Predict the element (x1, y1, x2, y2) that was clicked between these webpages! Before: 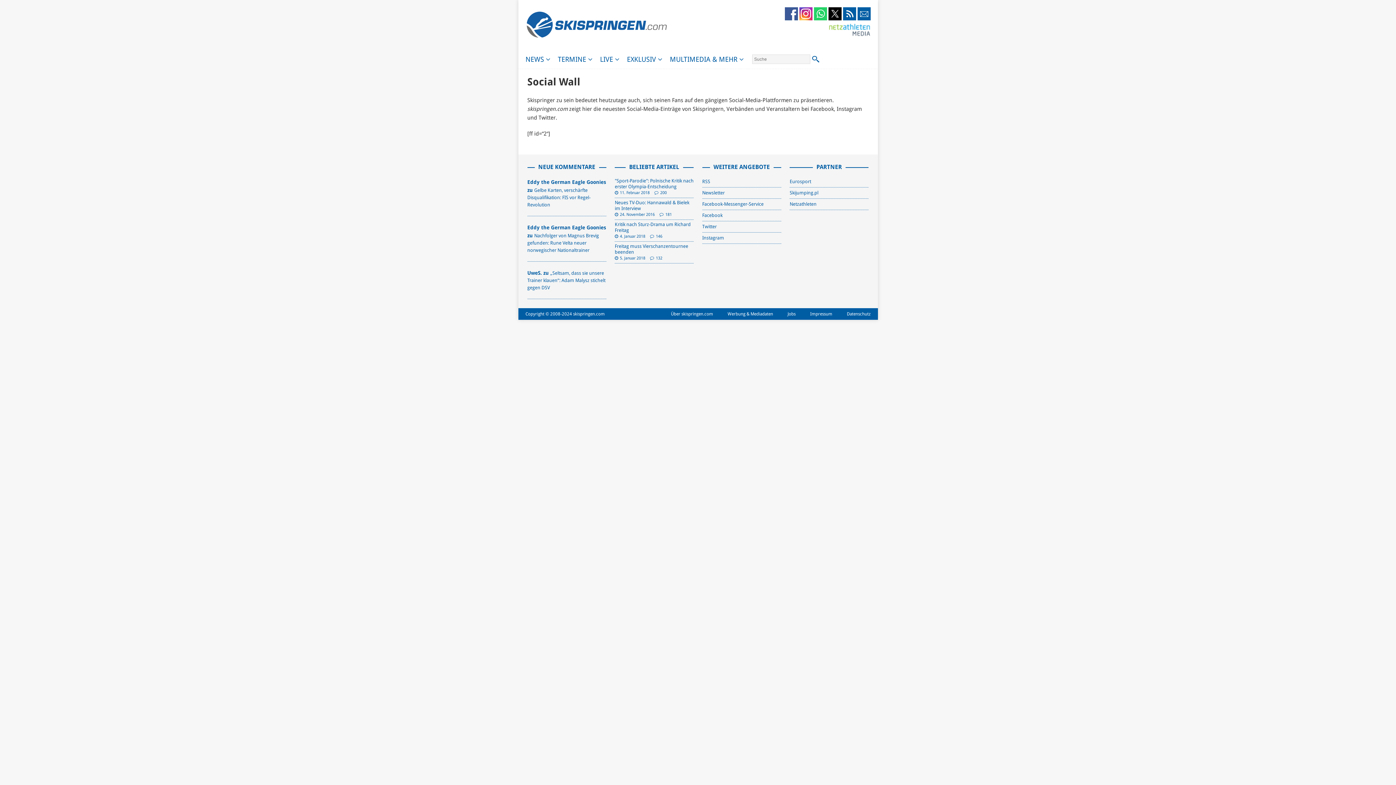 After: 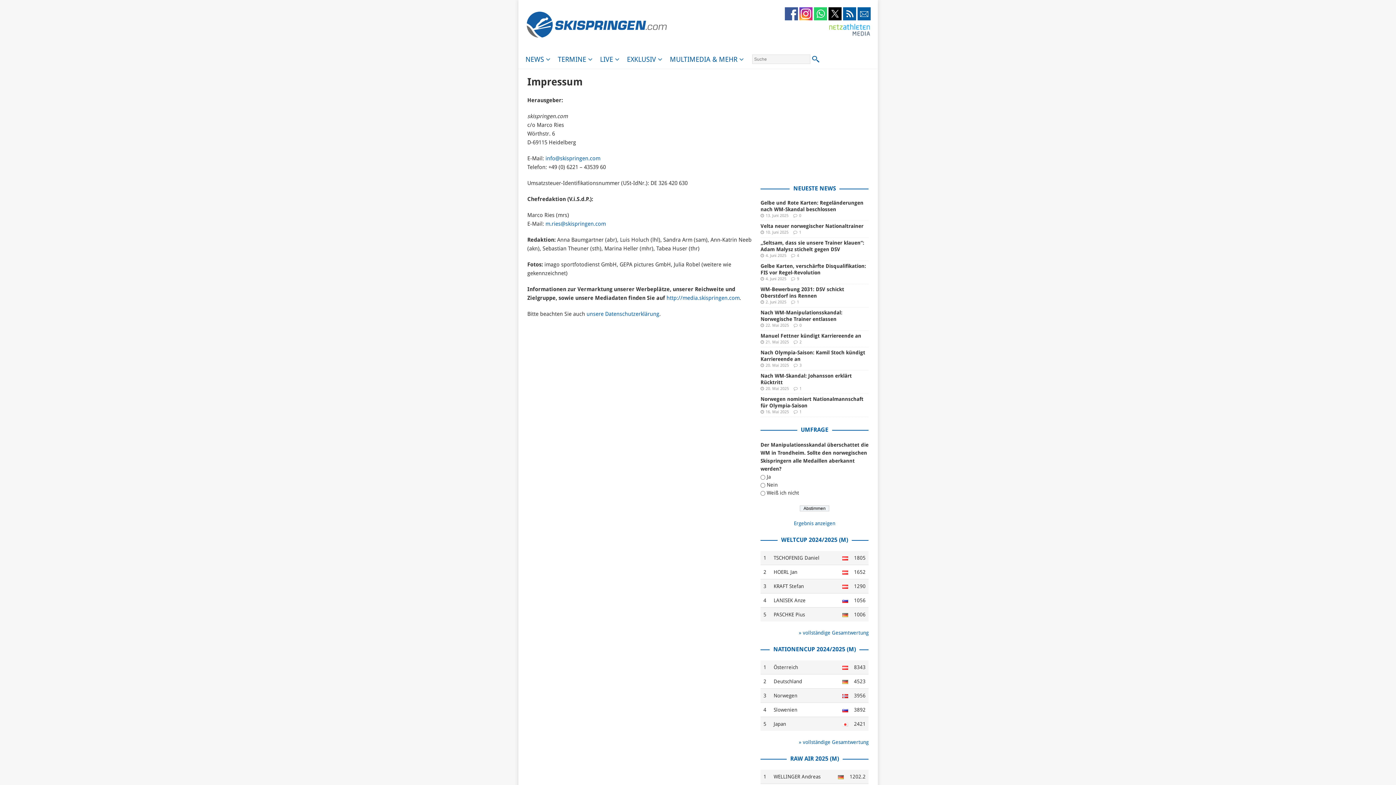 Action: label: Impressum bbox: (803, 308, 839, 319)